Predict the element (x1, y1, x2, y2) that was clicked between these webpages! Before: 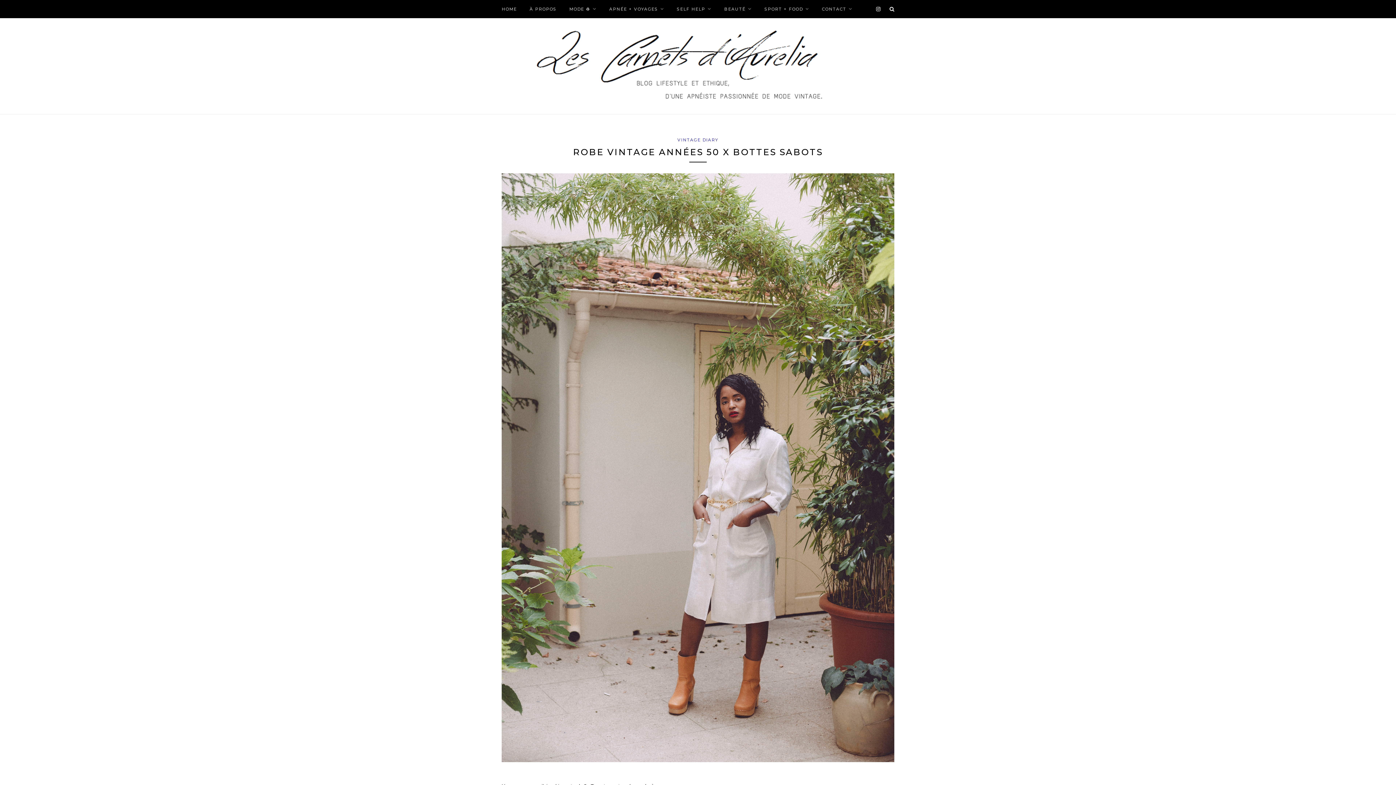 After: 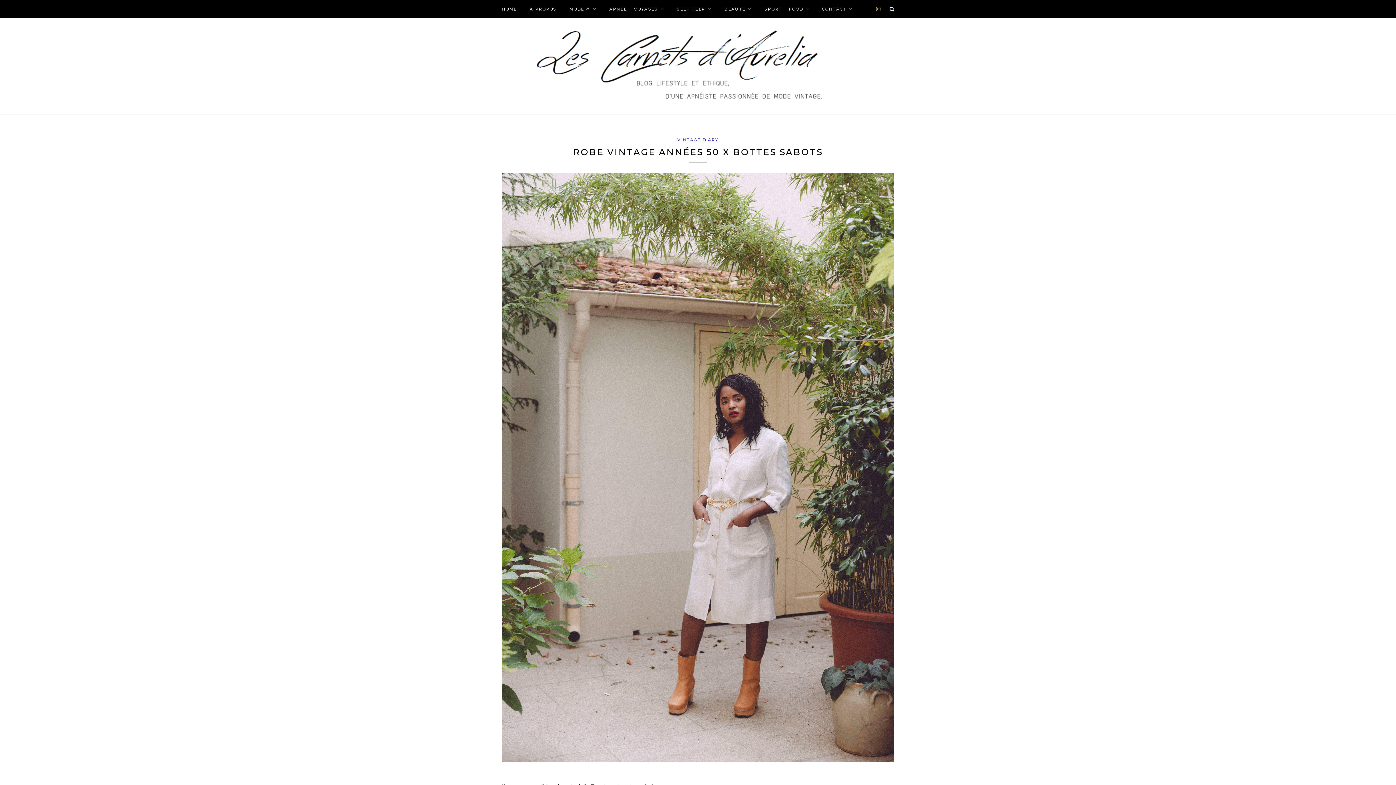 Action: bbox: (876, 0, 880, 18)